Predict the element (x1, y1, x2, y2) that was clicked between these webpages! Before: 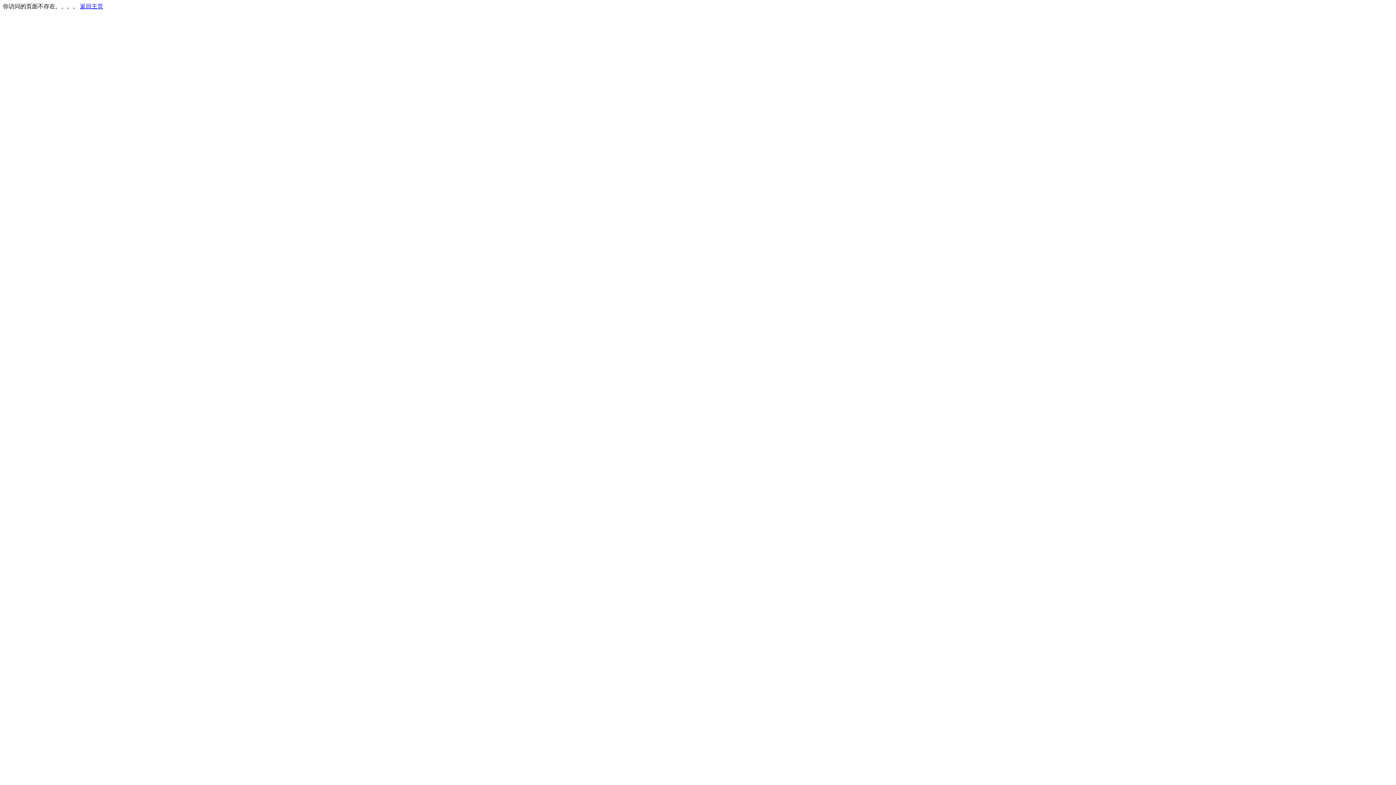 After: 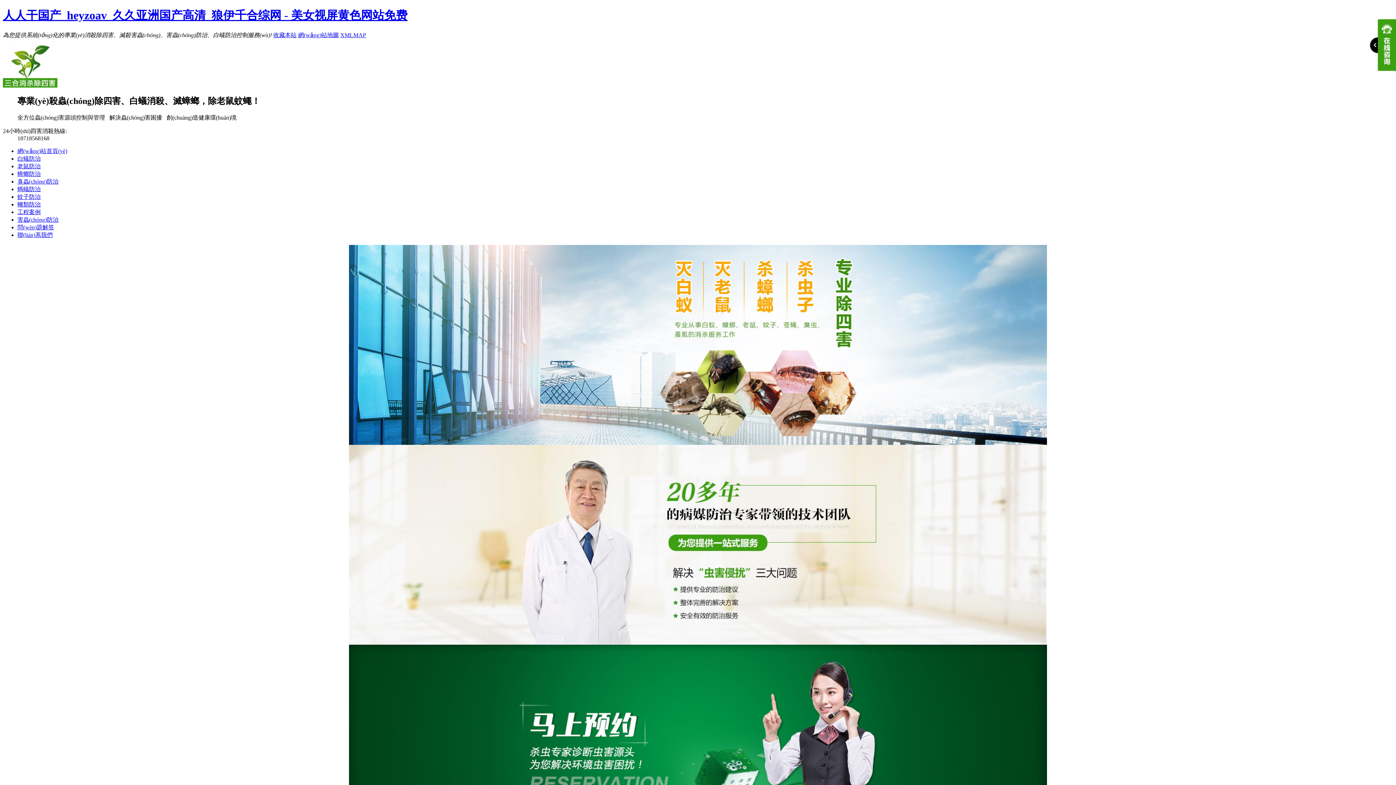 Action: label: 返回主页 bbox: (80, 3, 103, 9)